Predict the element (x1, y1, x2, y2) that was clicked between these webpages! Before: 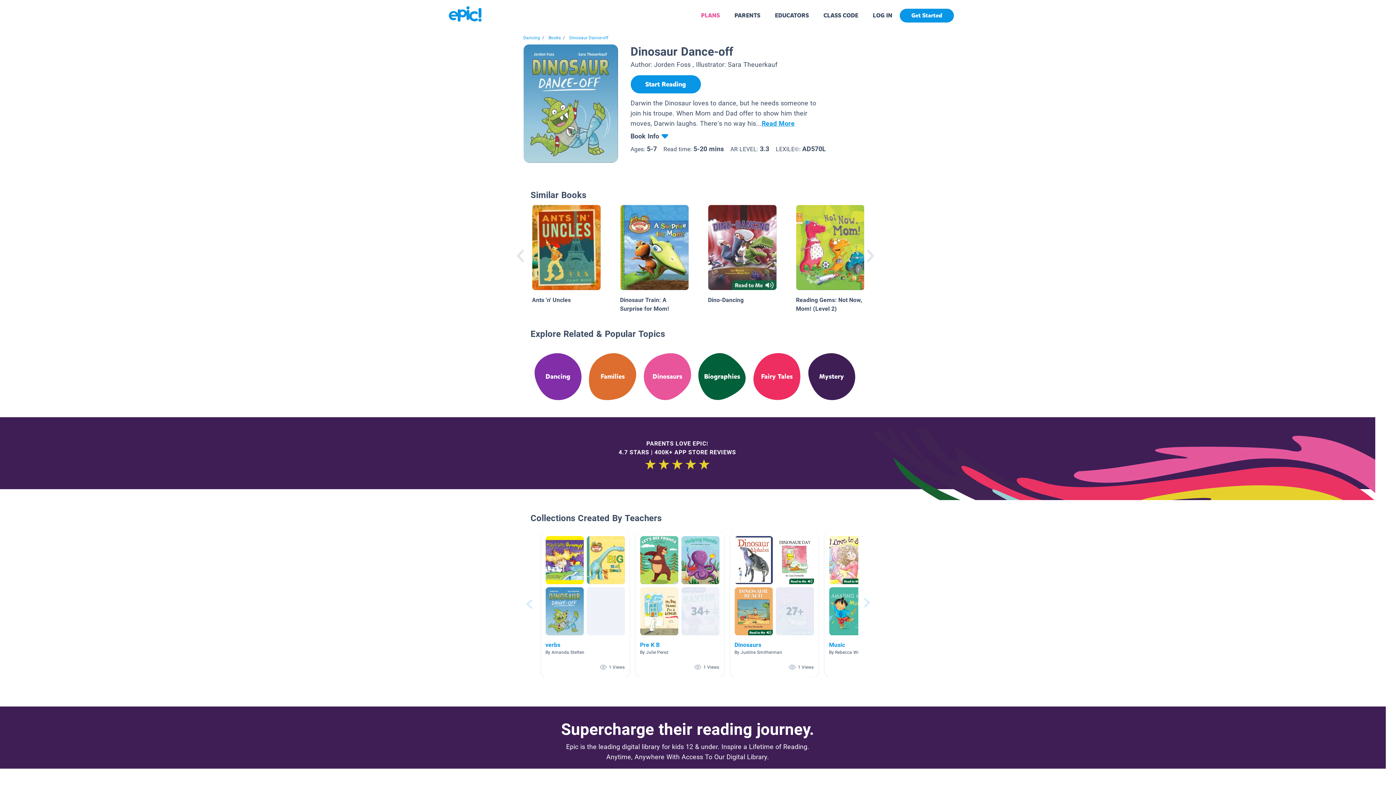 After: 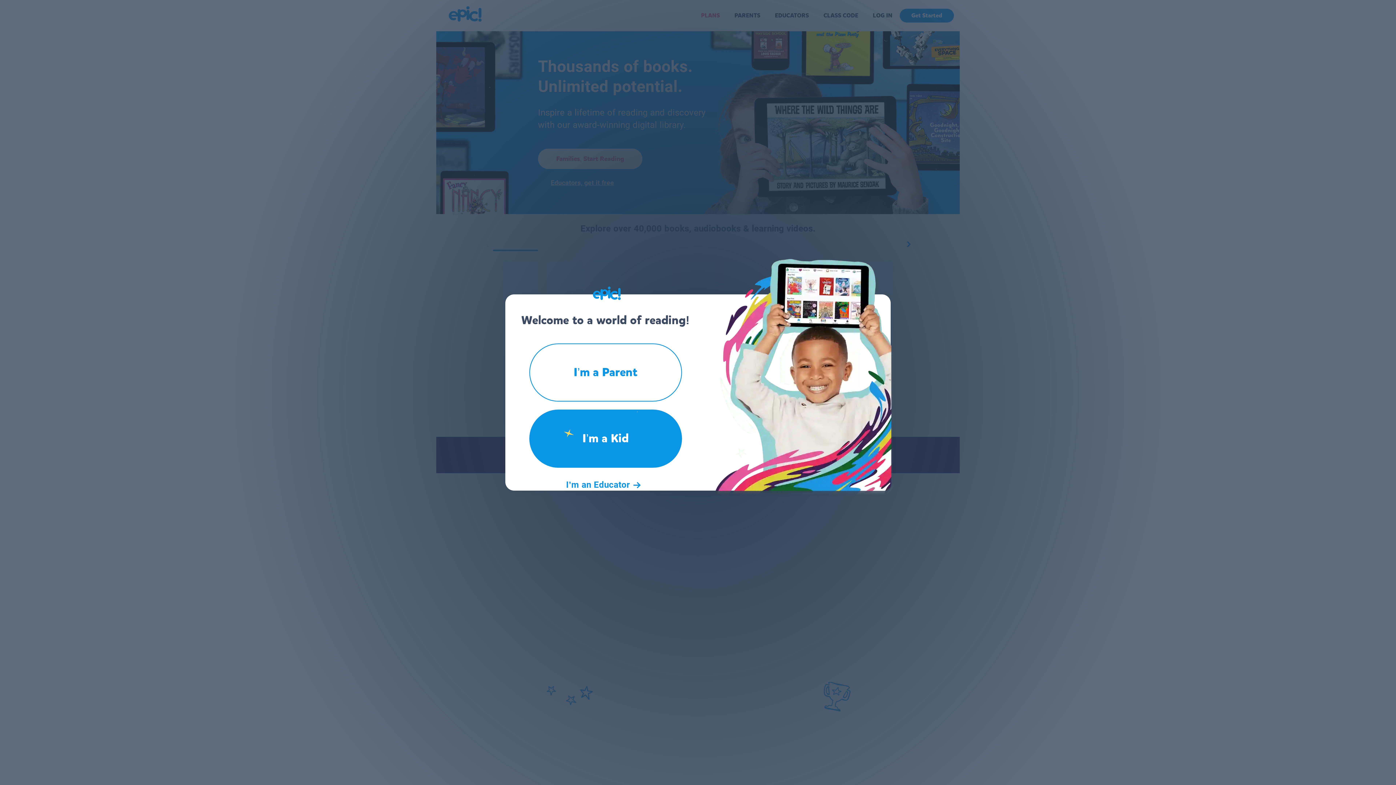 Action: bbox: (436, 22, 494, 29)